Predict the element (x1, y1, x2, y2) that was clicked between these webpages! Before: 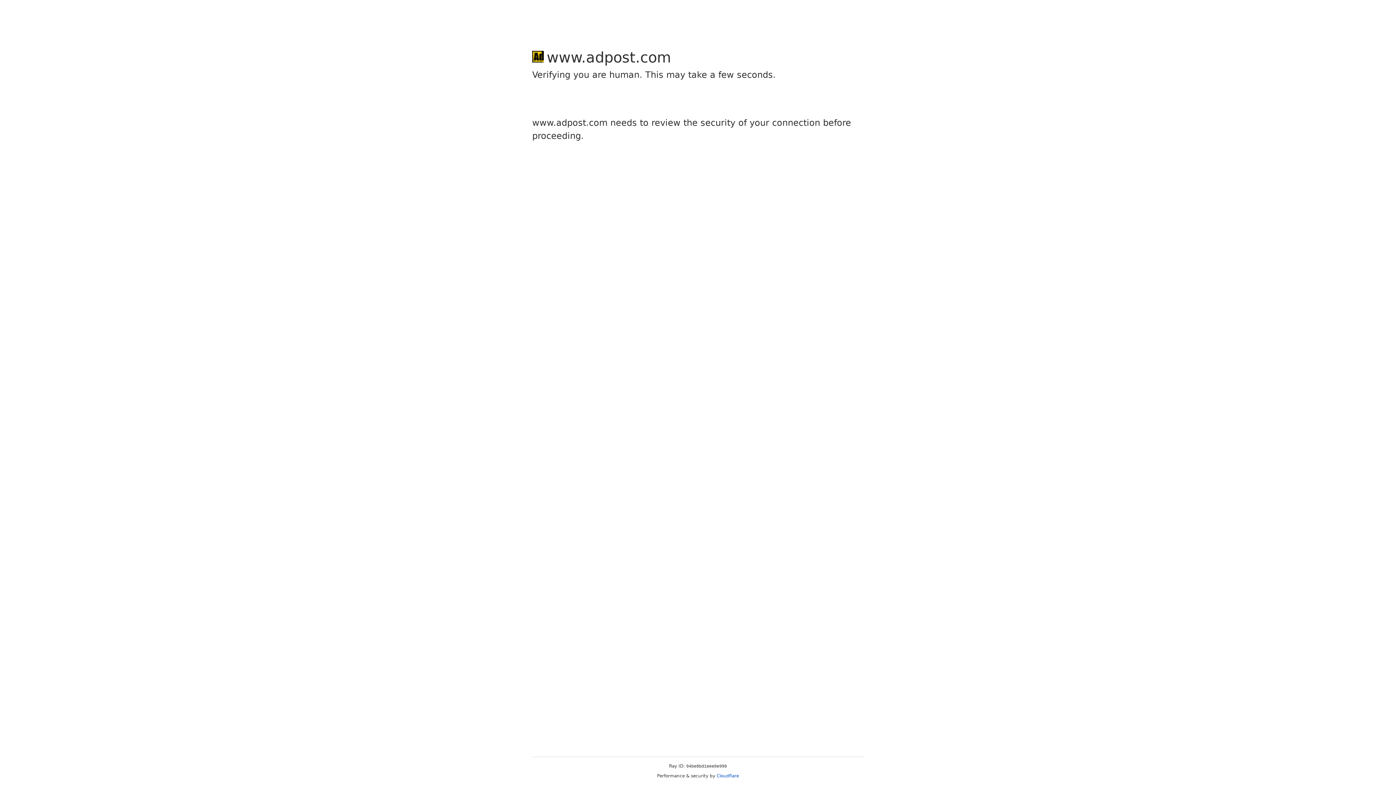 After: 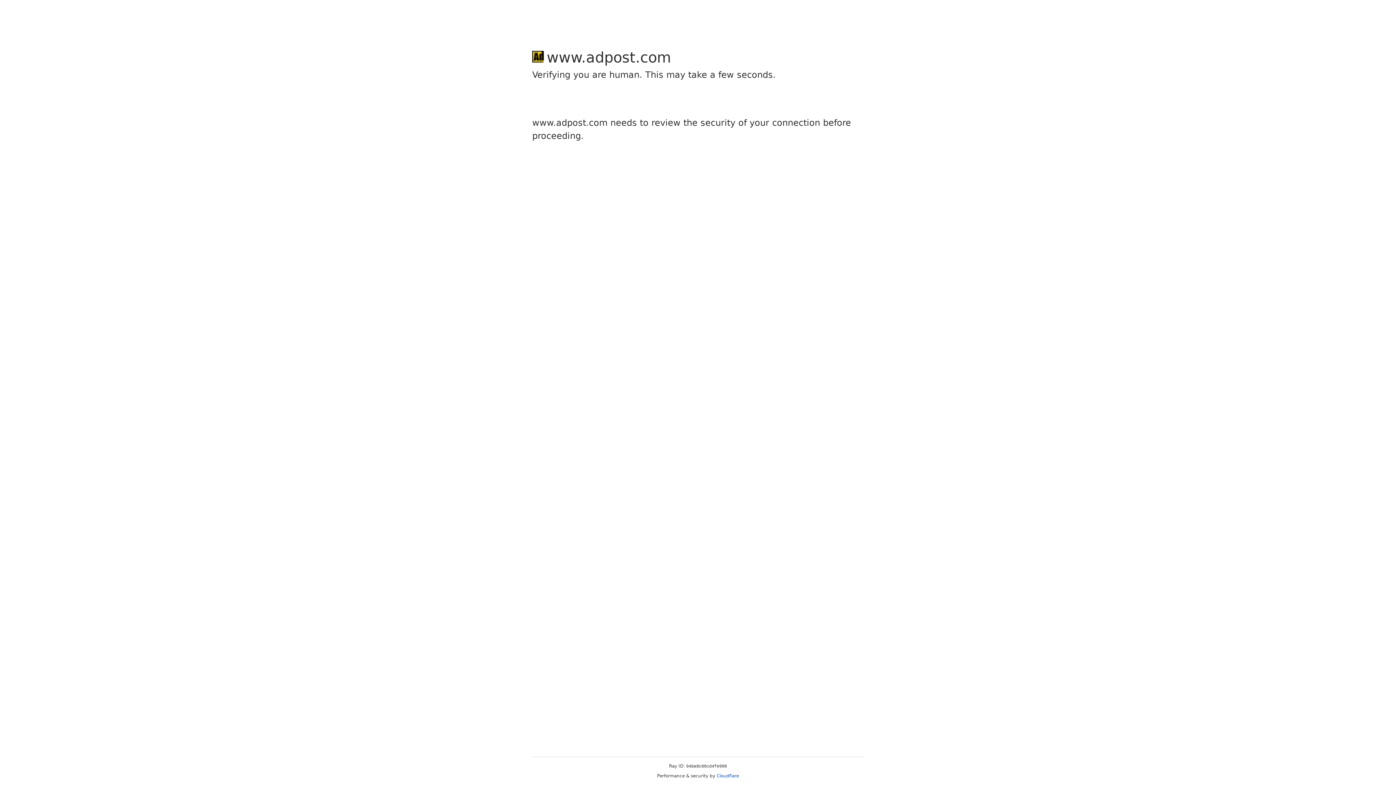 Action: label: Cloudflare bbox: (716, 773, 739, 778)